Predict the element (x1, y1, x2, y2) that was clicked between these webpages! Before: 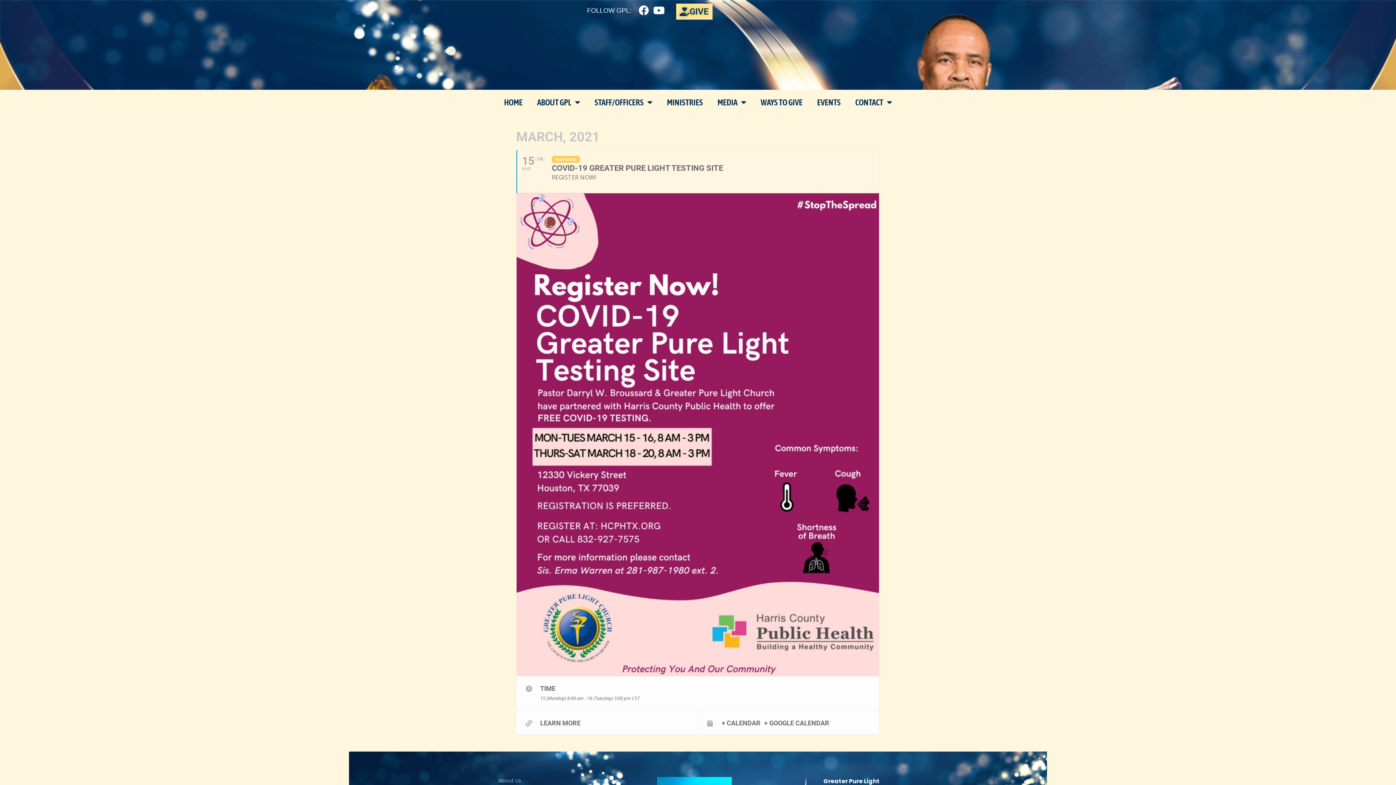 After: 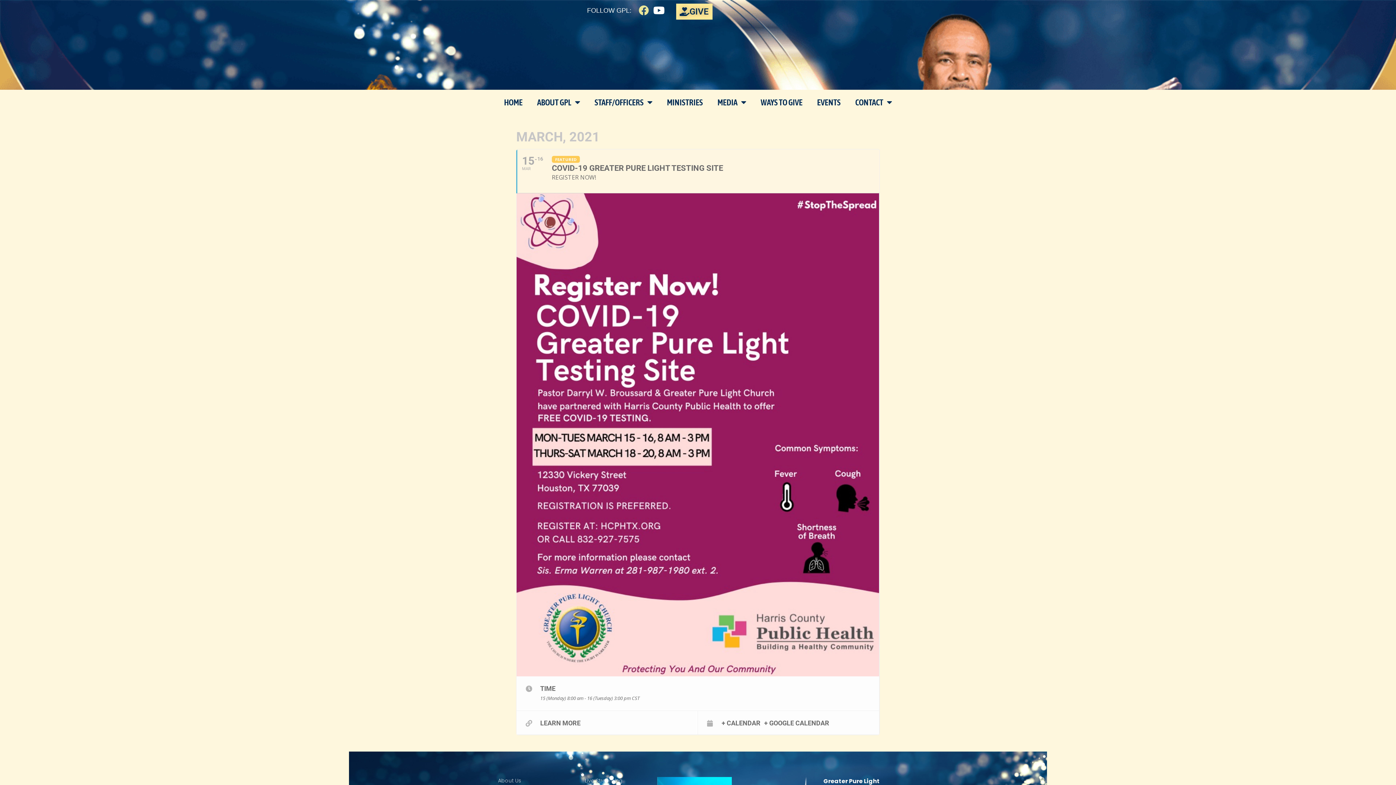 Action: bbox: (638, 5, 653, 15)